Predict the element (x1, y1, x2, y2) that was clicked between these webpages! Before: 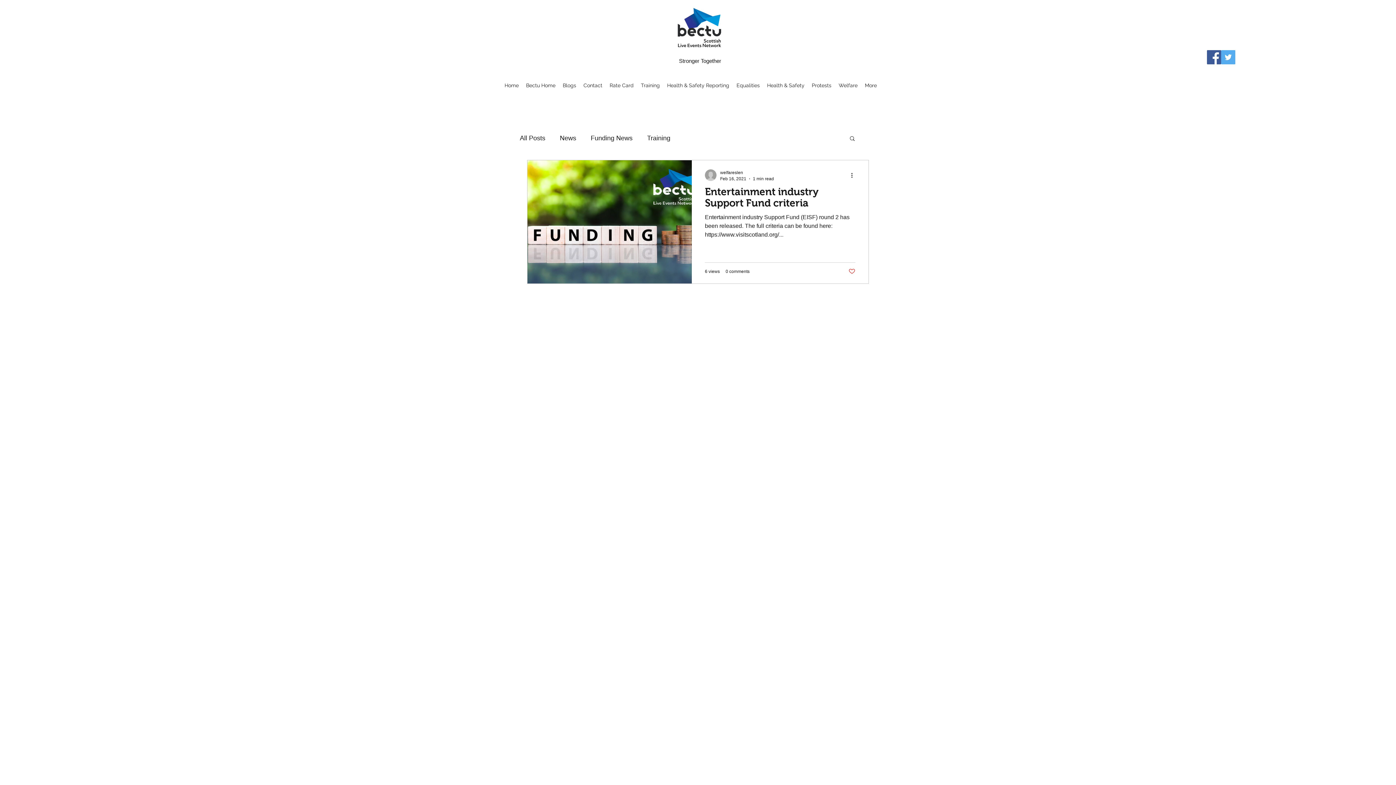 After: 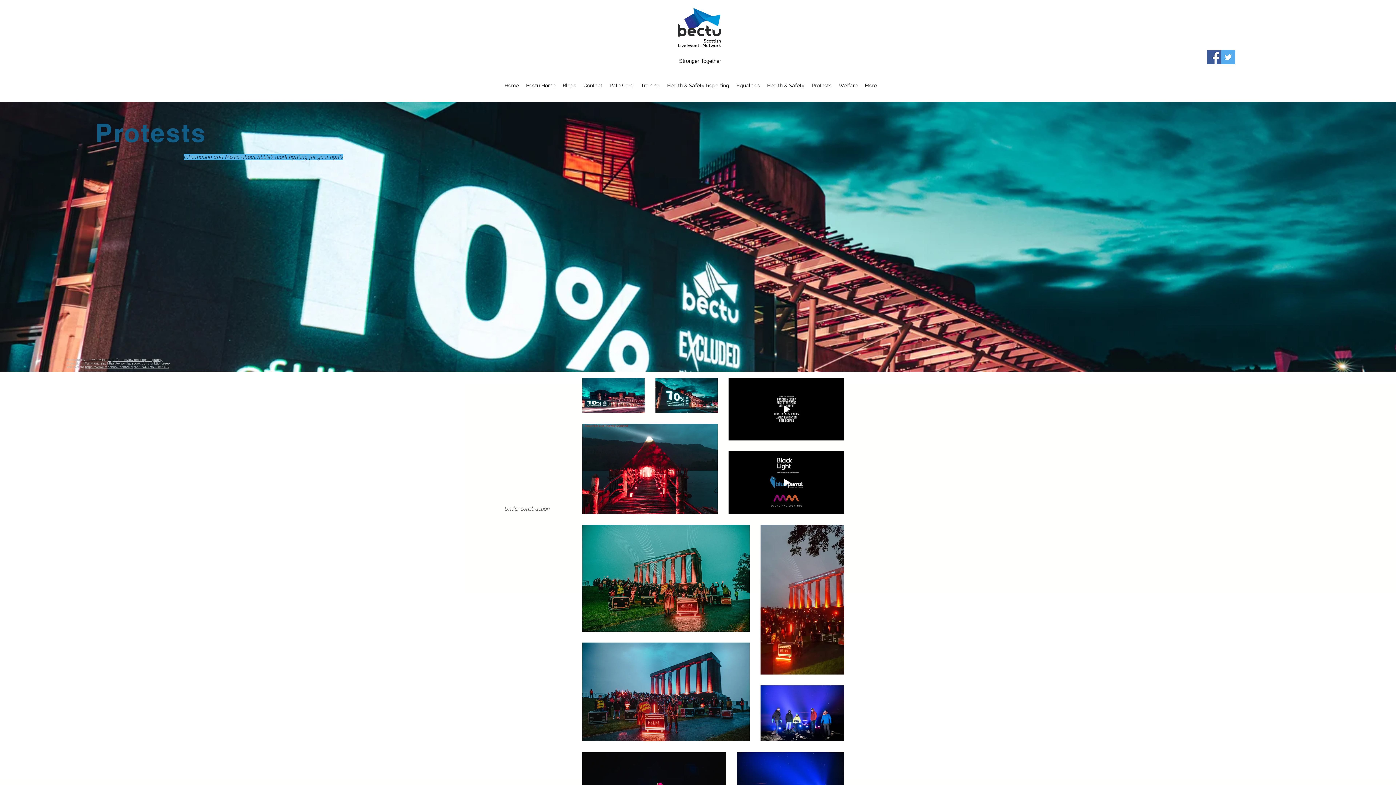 Action: label: Protests bbox: (808, 80, 835, 90)